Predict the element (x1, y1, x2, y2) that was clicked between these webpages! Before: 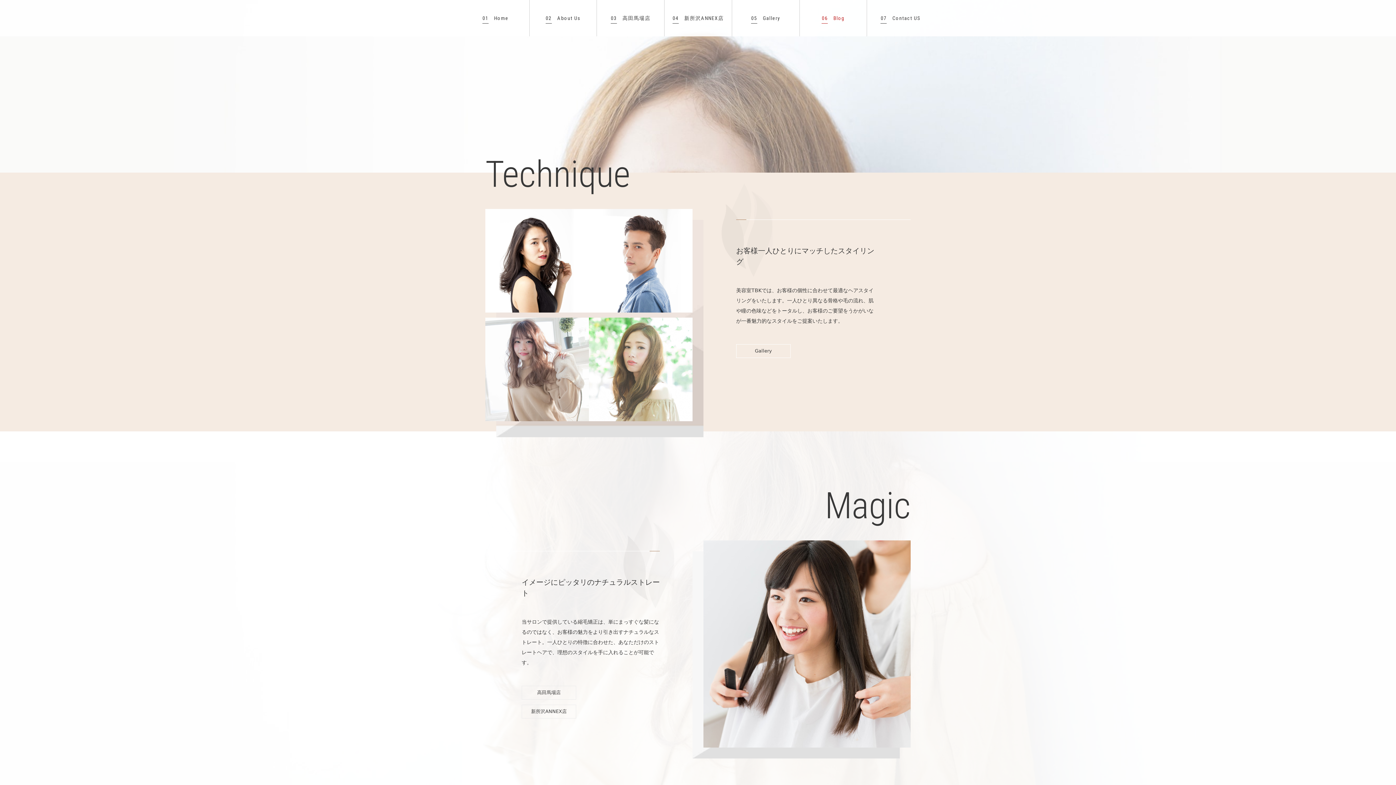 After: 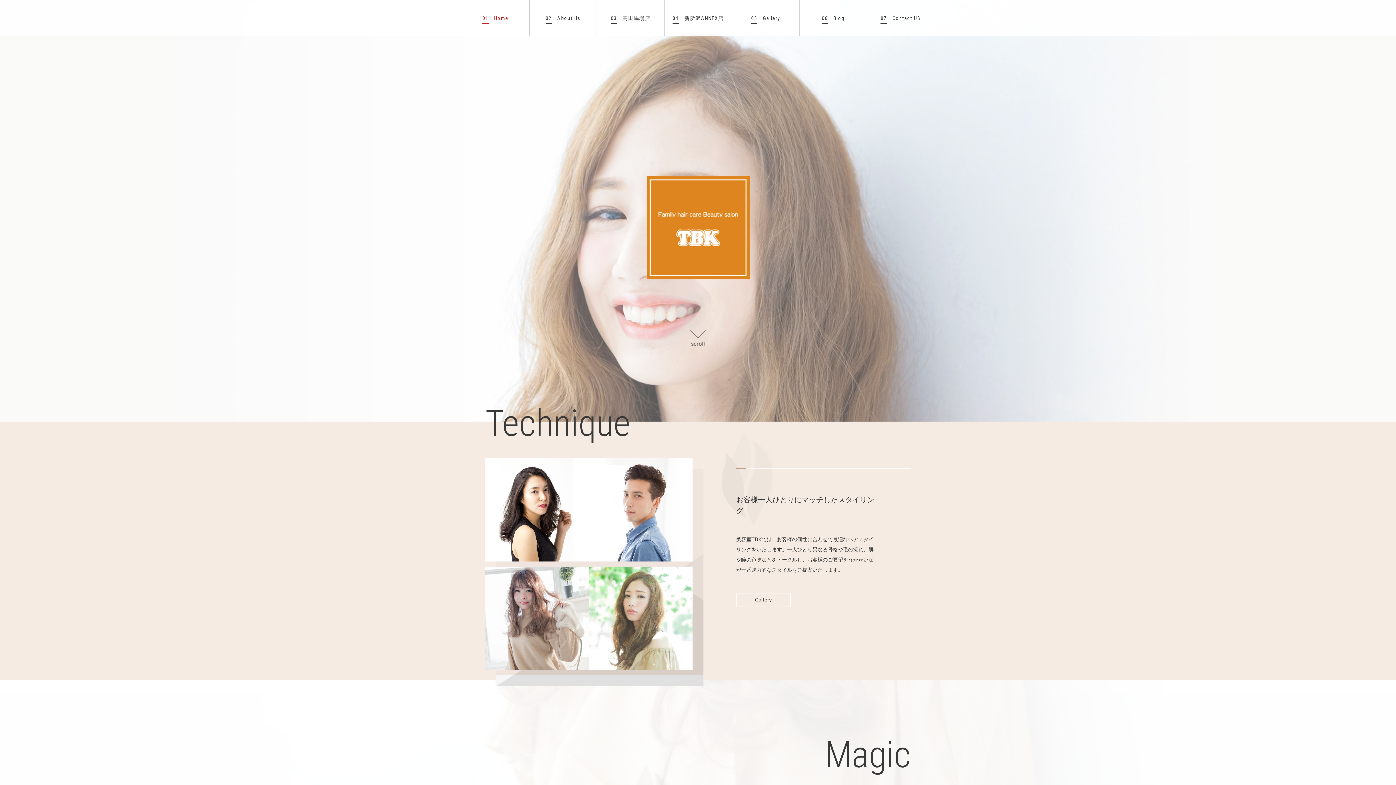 Action: label: 01
　Home bbox: (461, 0, 529, 36)